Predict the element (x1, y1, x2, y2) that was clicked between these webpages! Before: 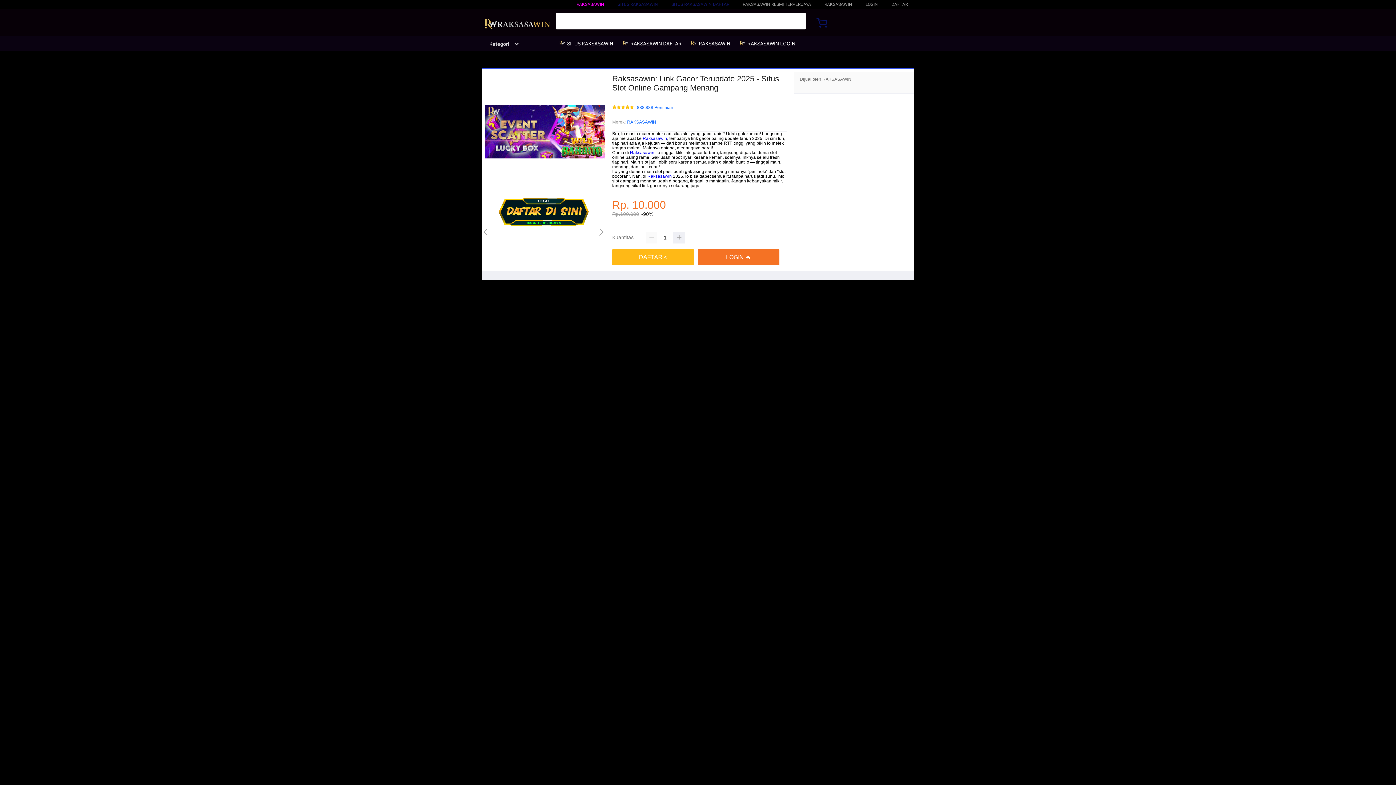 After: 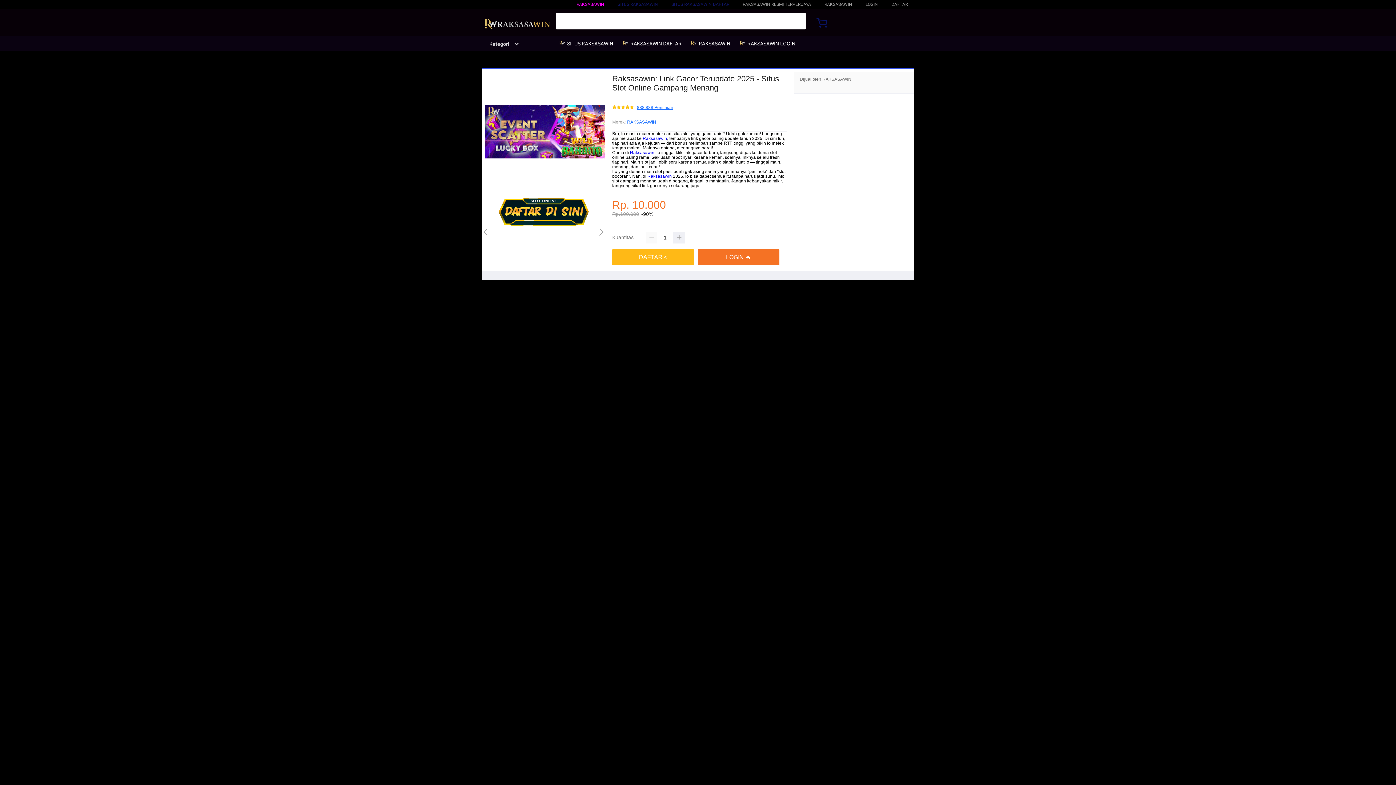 Action: label: 888.888 Penilaian bbox: (637, 105, 673, 110)